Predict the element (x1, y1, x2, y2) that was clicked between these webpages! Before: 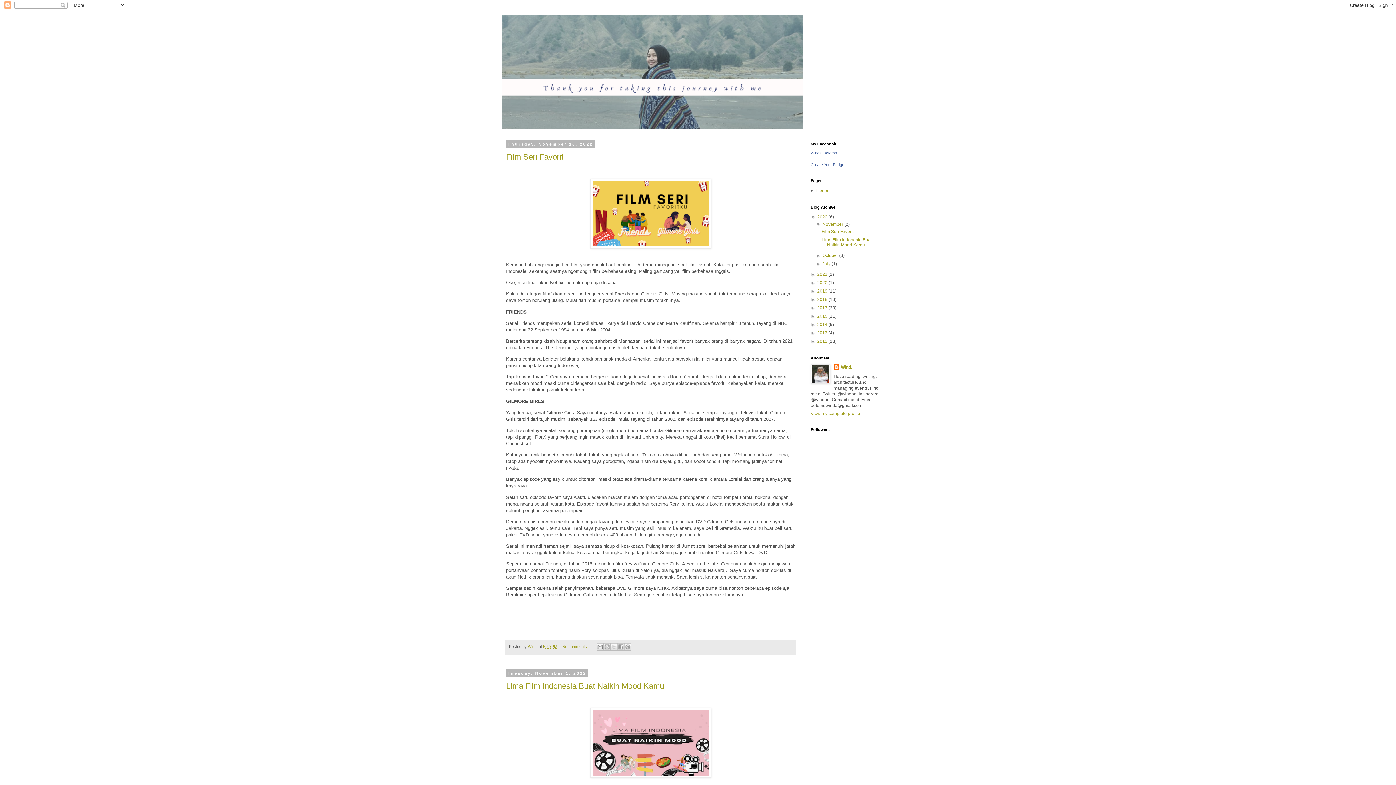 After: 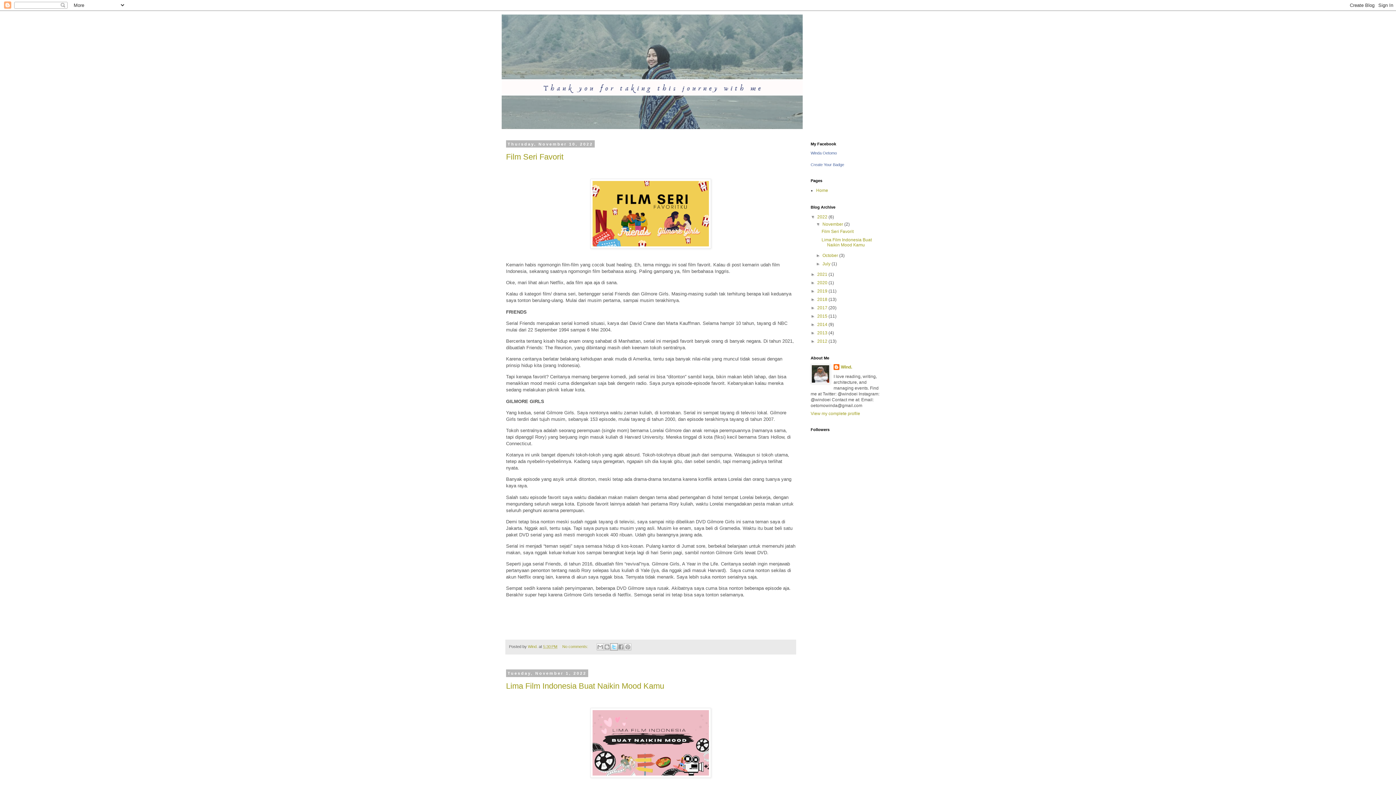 Action: label: Share to X bbox: (610, 643, 617, 650)